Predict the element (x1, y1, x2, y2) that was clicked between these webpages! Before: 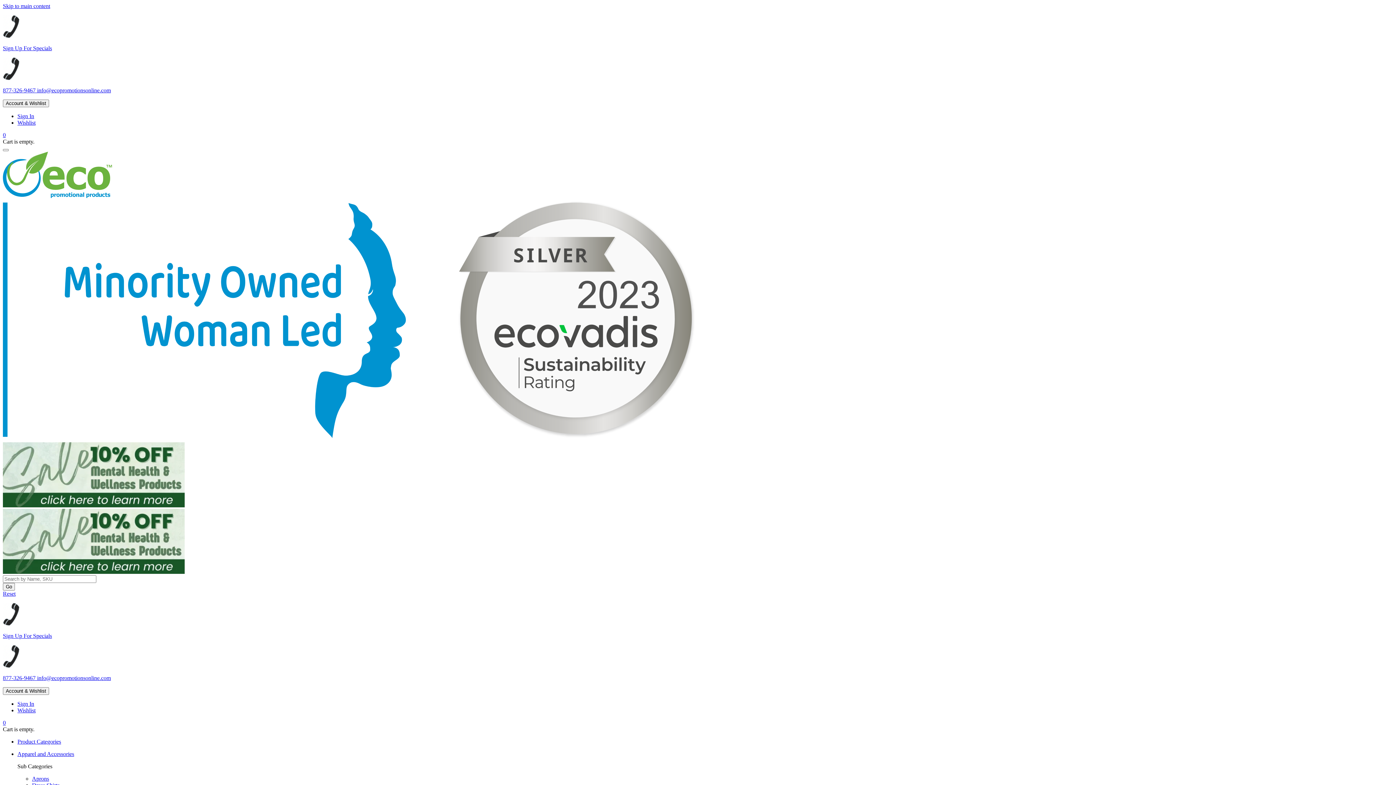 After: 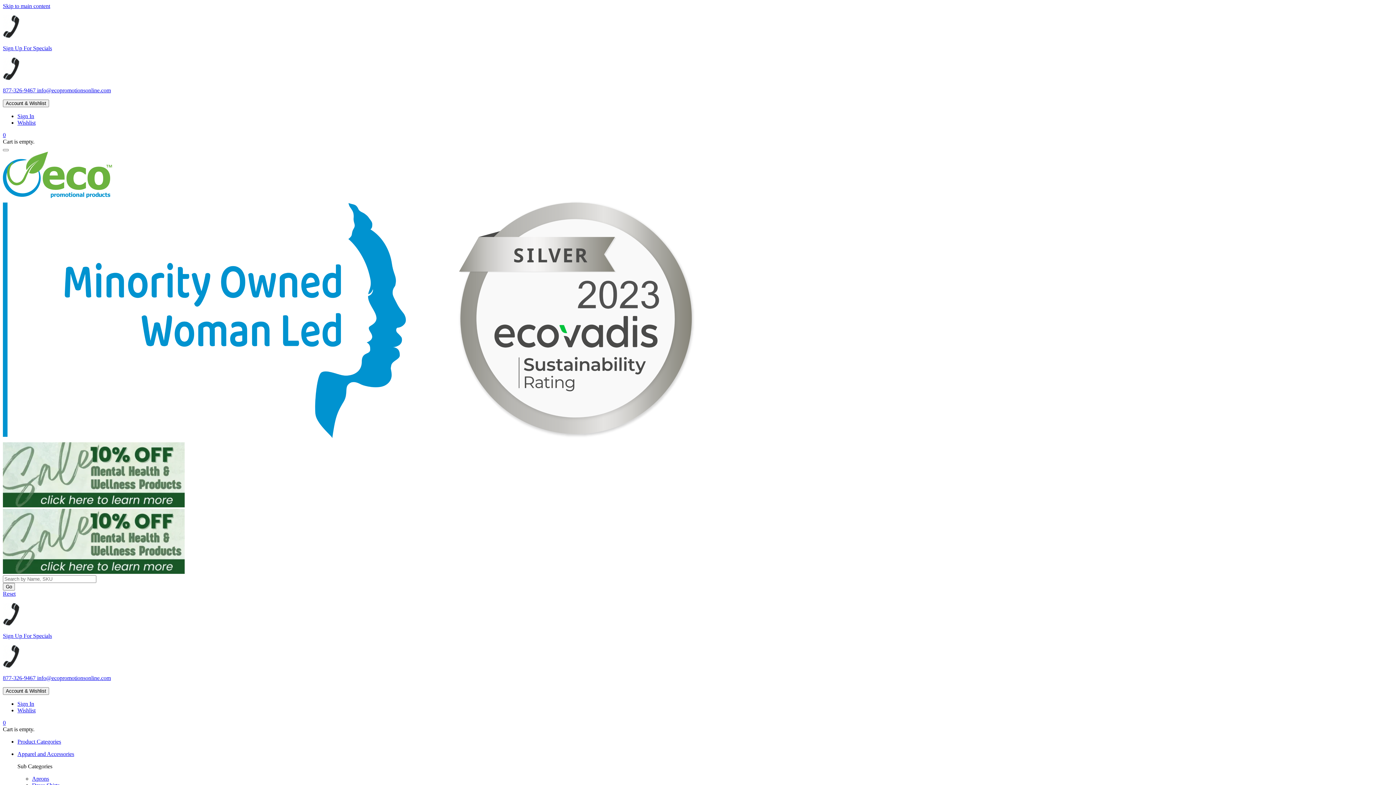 Action: label: Wishlist bbox: (17, 119, 35, 125)